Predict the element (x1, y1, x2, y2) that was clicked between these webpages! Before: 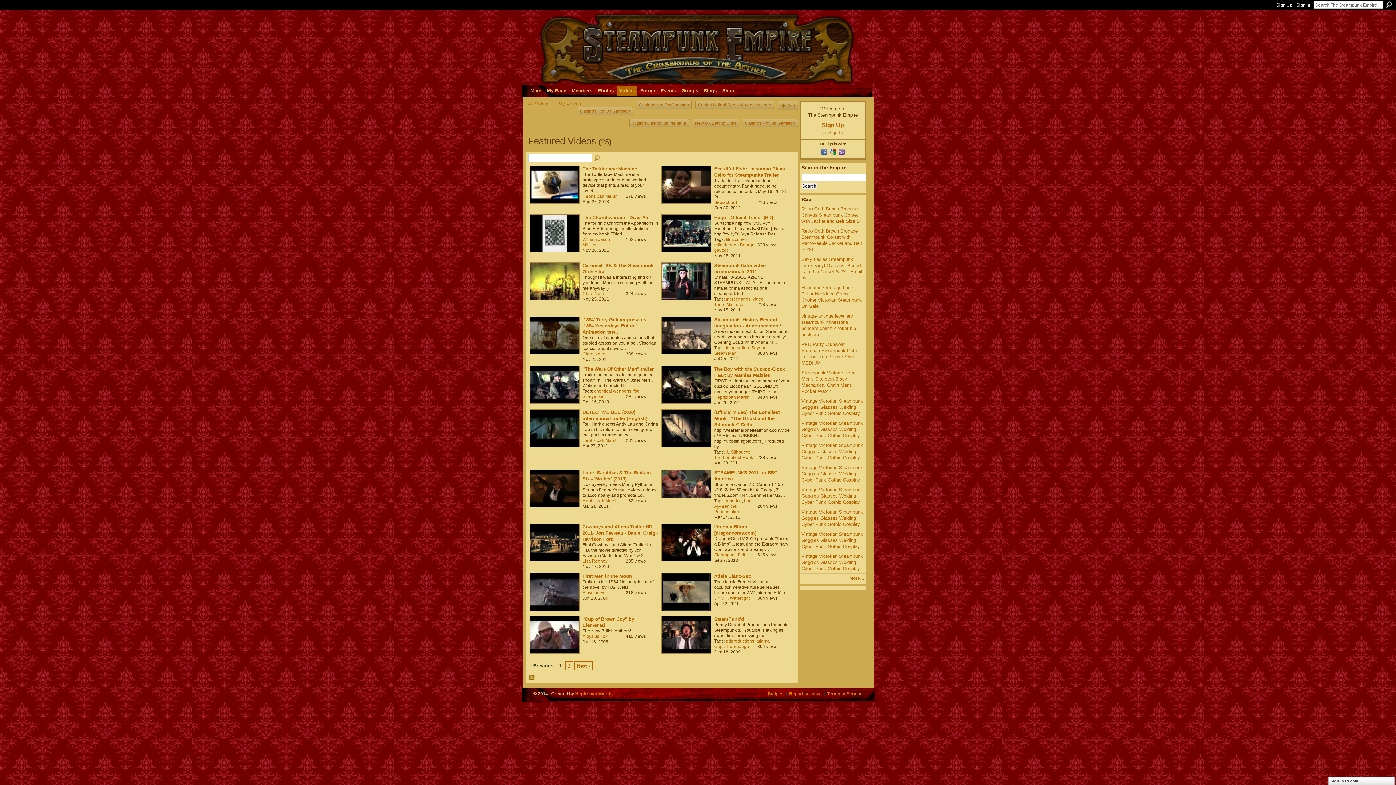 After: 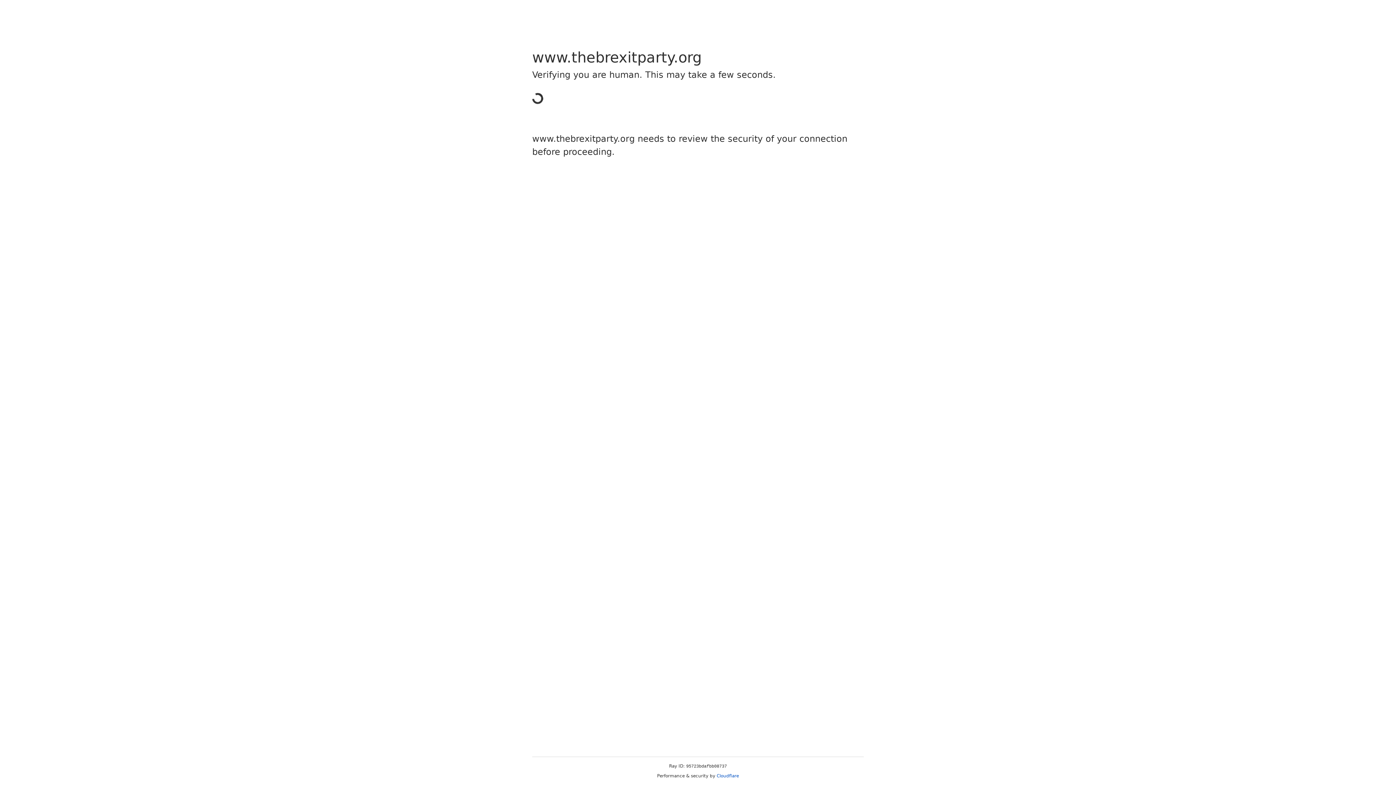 Action: bbox: (580, 108, 630, 114) label: Casinos Not On Gamstop